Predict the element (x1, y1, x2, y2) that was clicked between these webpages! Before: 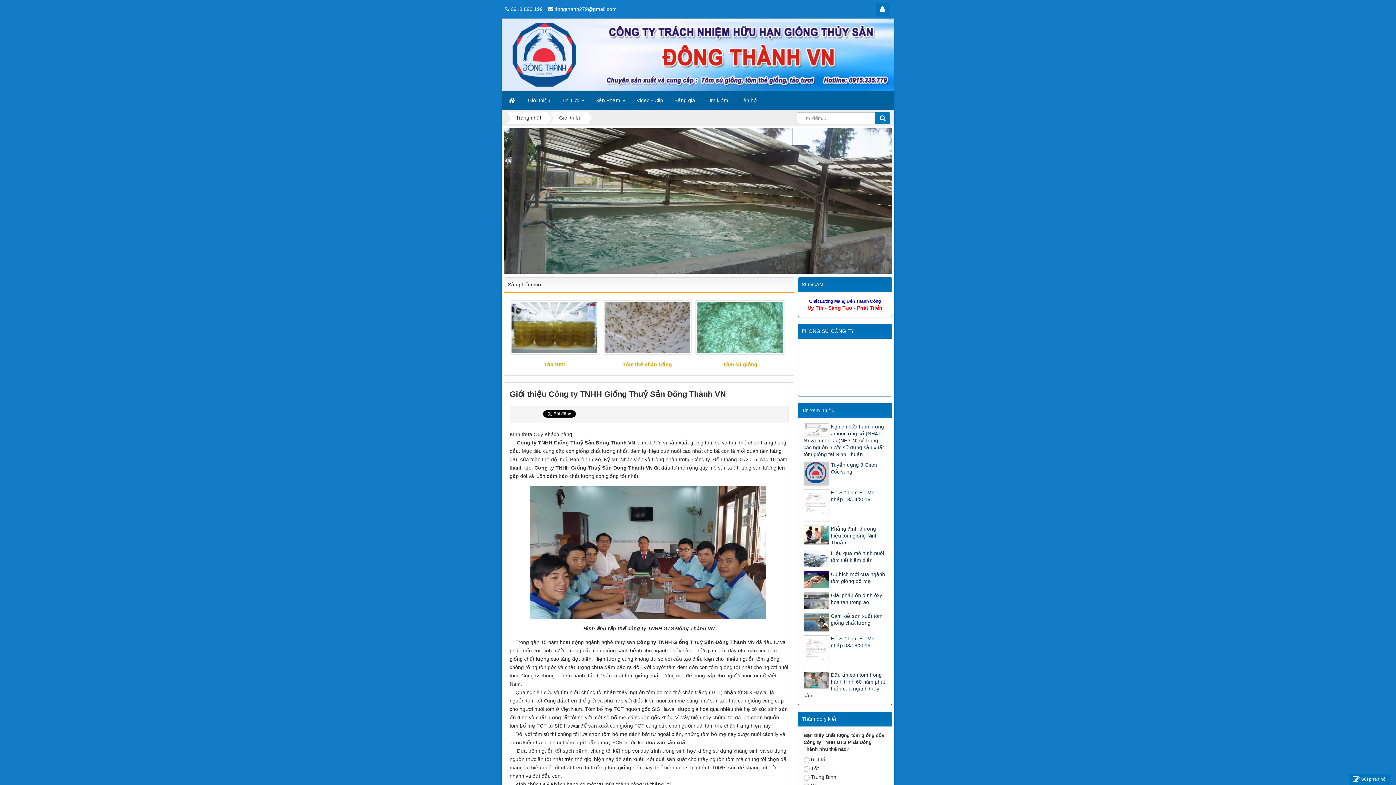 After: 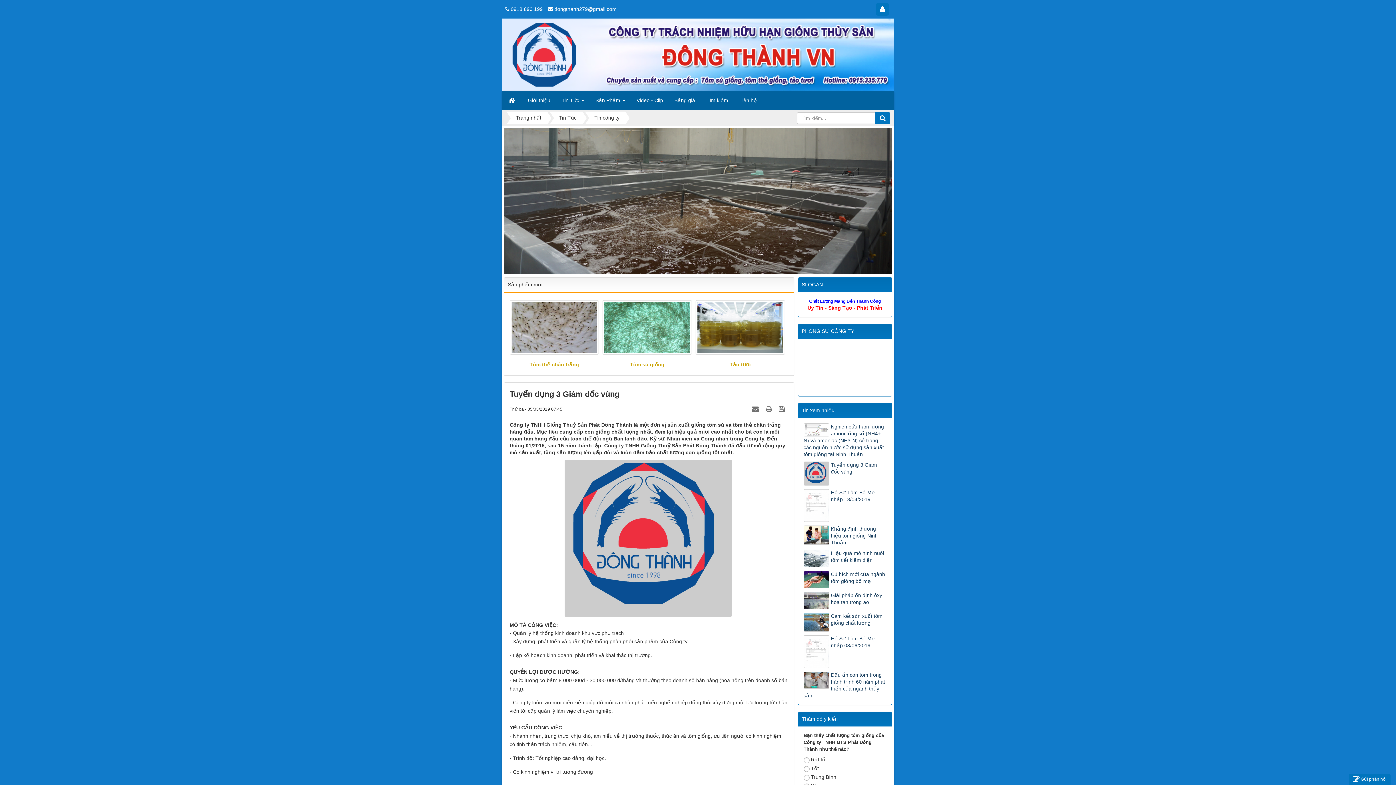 Action: bbox: (803, 461, 886, 475) label: Tuyển dụng 3 Giám đốc vùng